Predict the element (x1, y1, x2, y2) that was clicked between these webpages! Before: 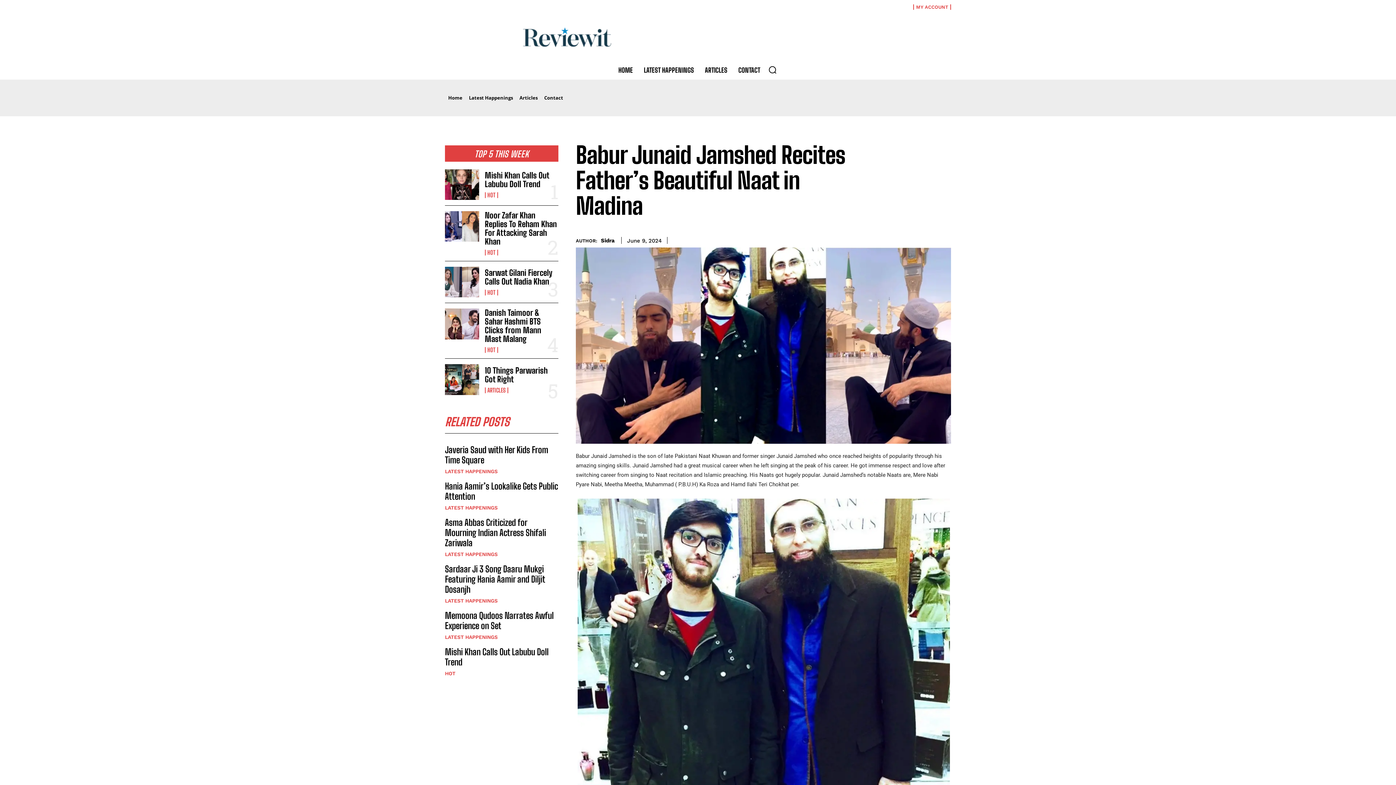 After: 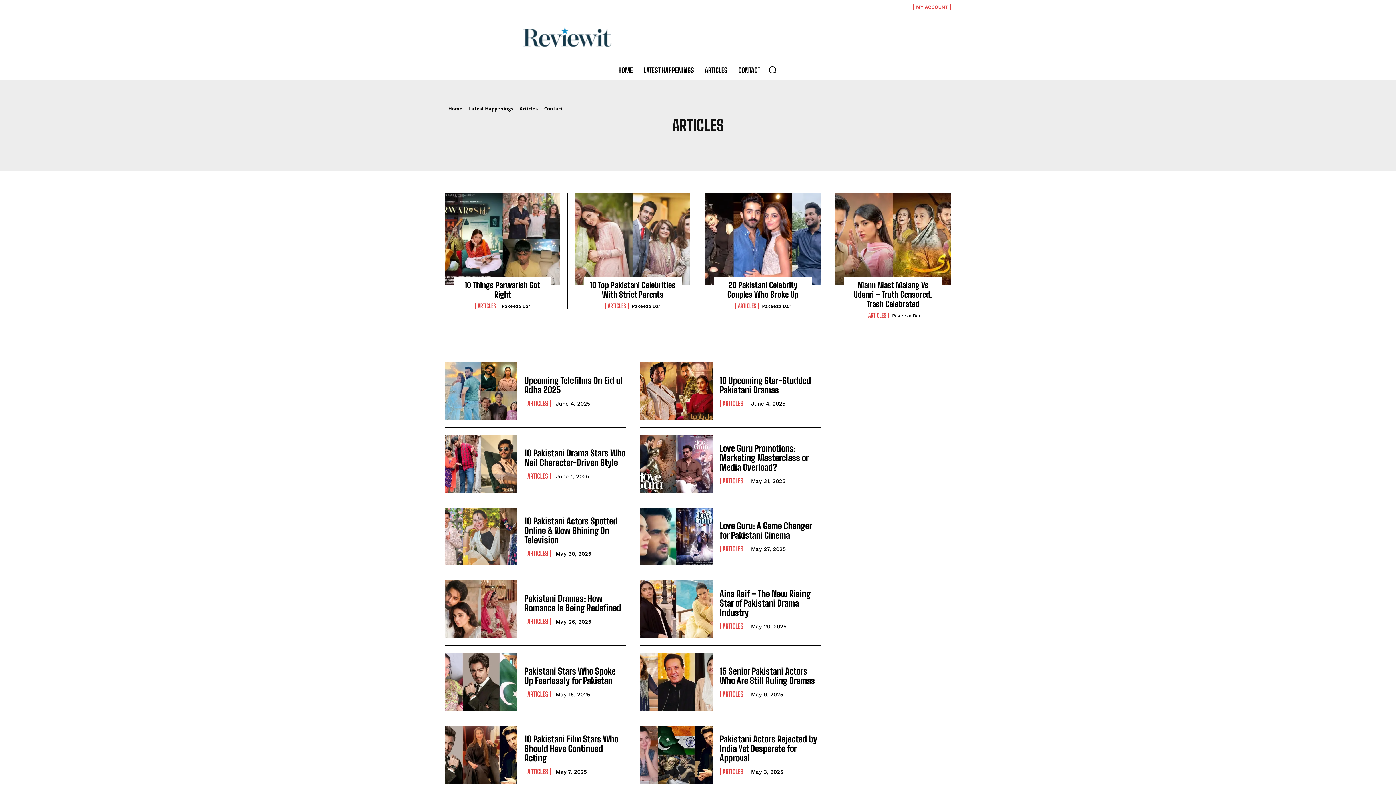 Action: bbox: (484, 387, 508, 393) label: ARTICLES